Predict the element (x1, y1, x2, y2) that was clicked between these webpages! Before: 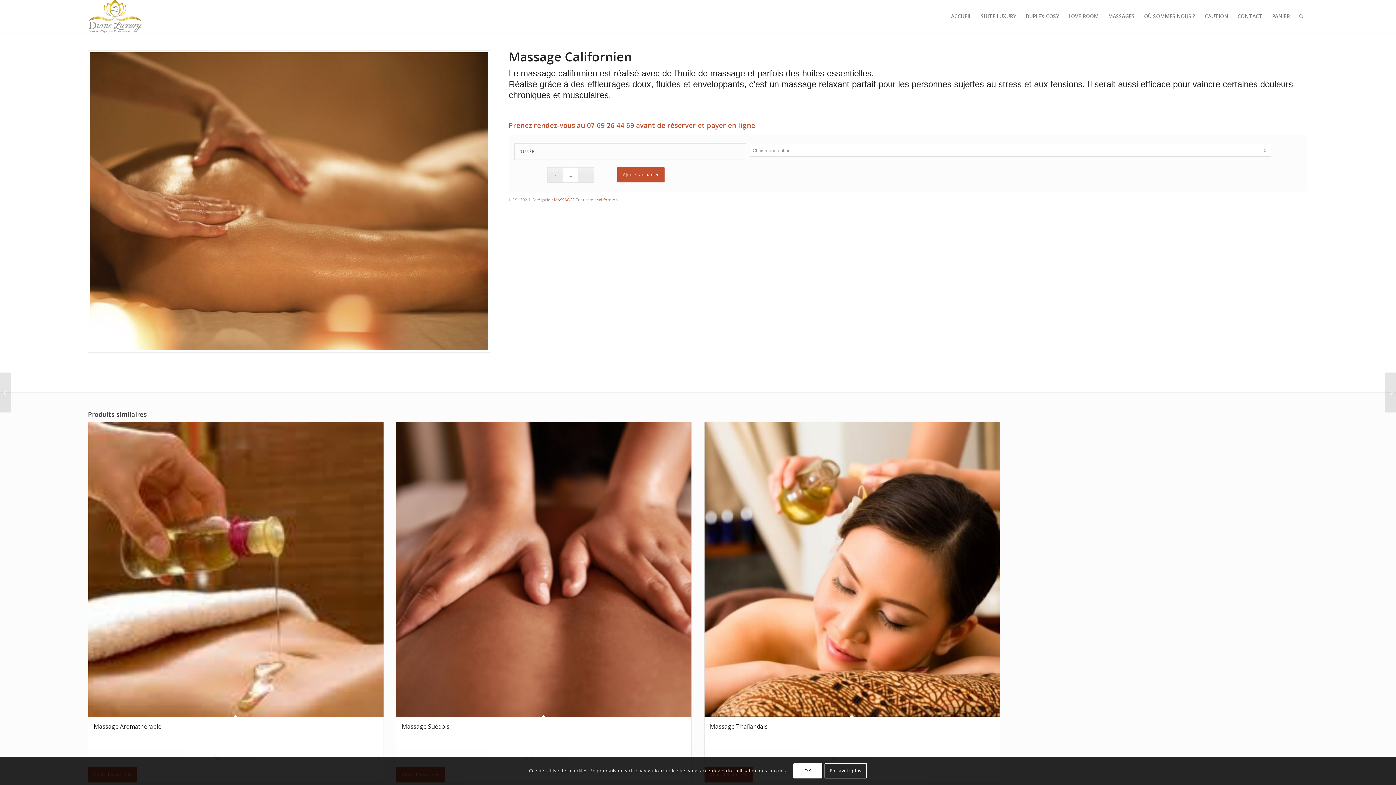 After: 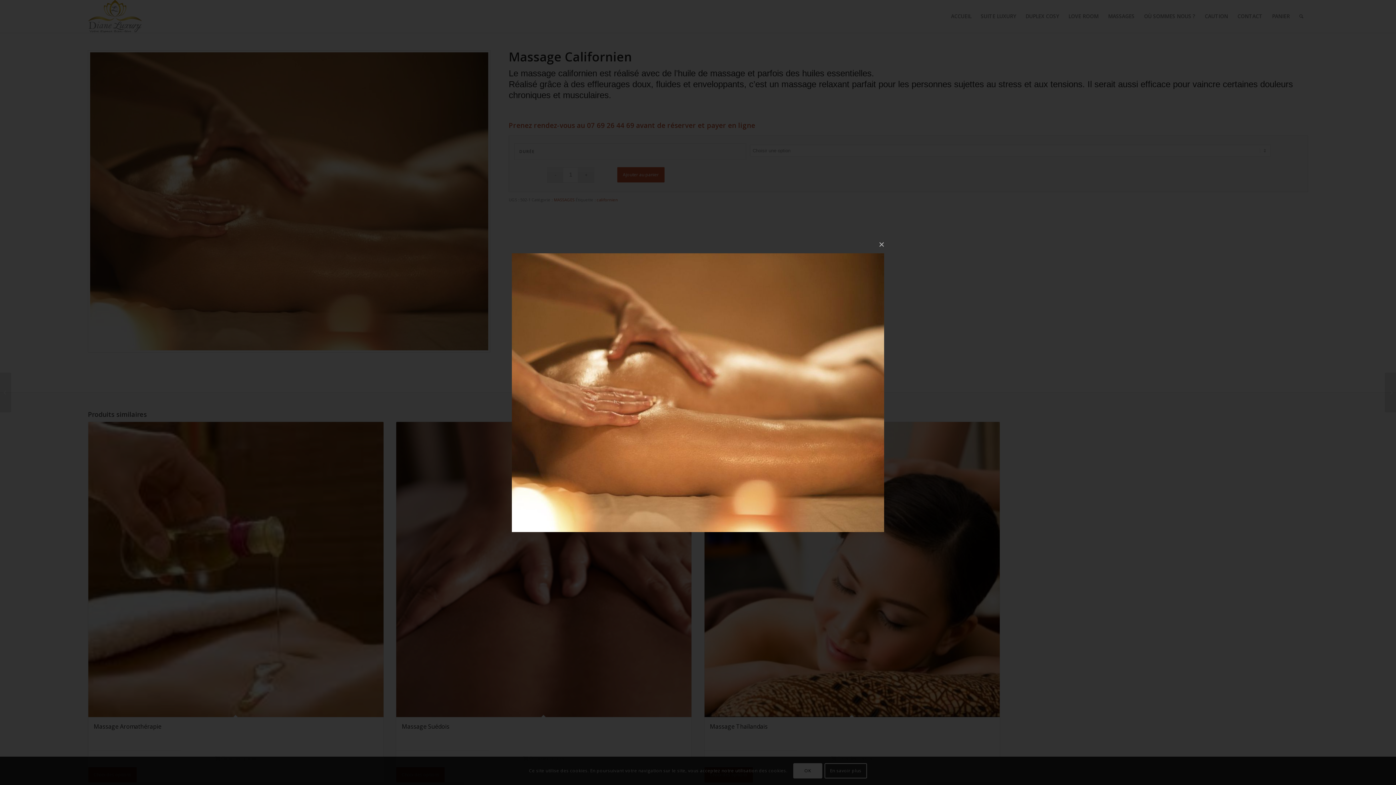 Action: bbox: (88, 50, 490, 352)